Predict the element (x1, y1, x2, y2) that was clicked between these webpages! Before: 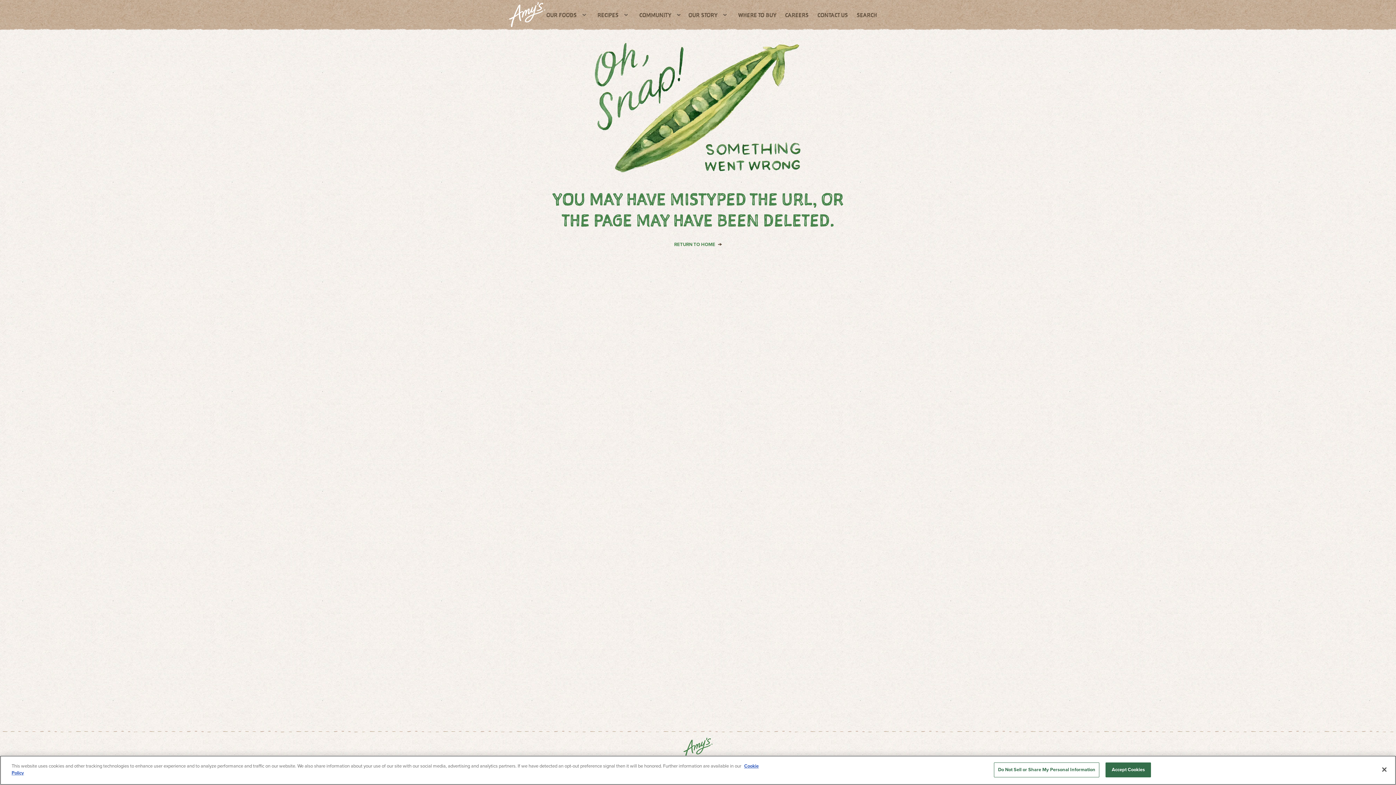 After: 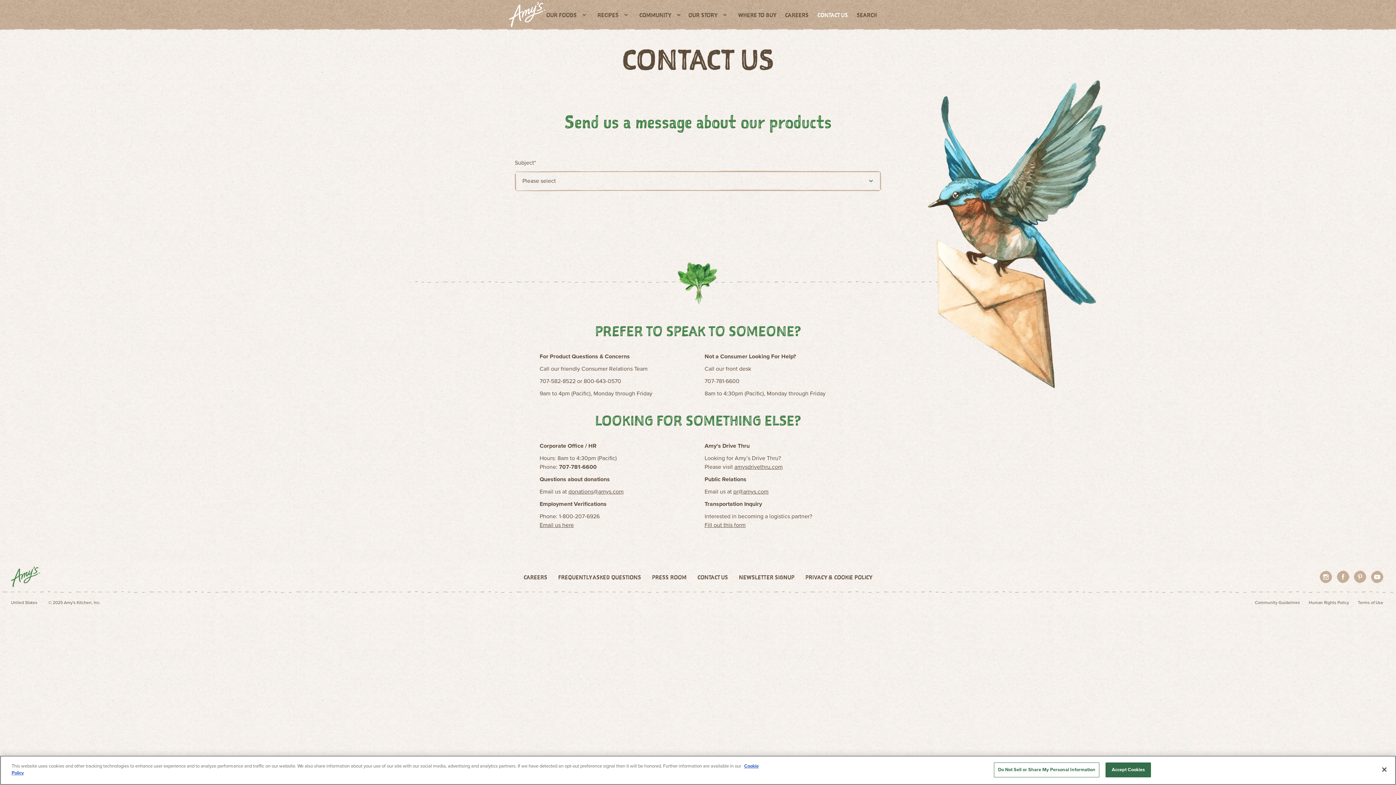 Action: label: CONTACT US bbox: (817, 6, 848, 37)